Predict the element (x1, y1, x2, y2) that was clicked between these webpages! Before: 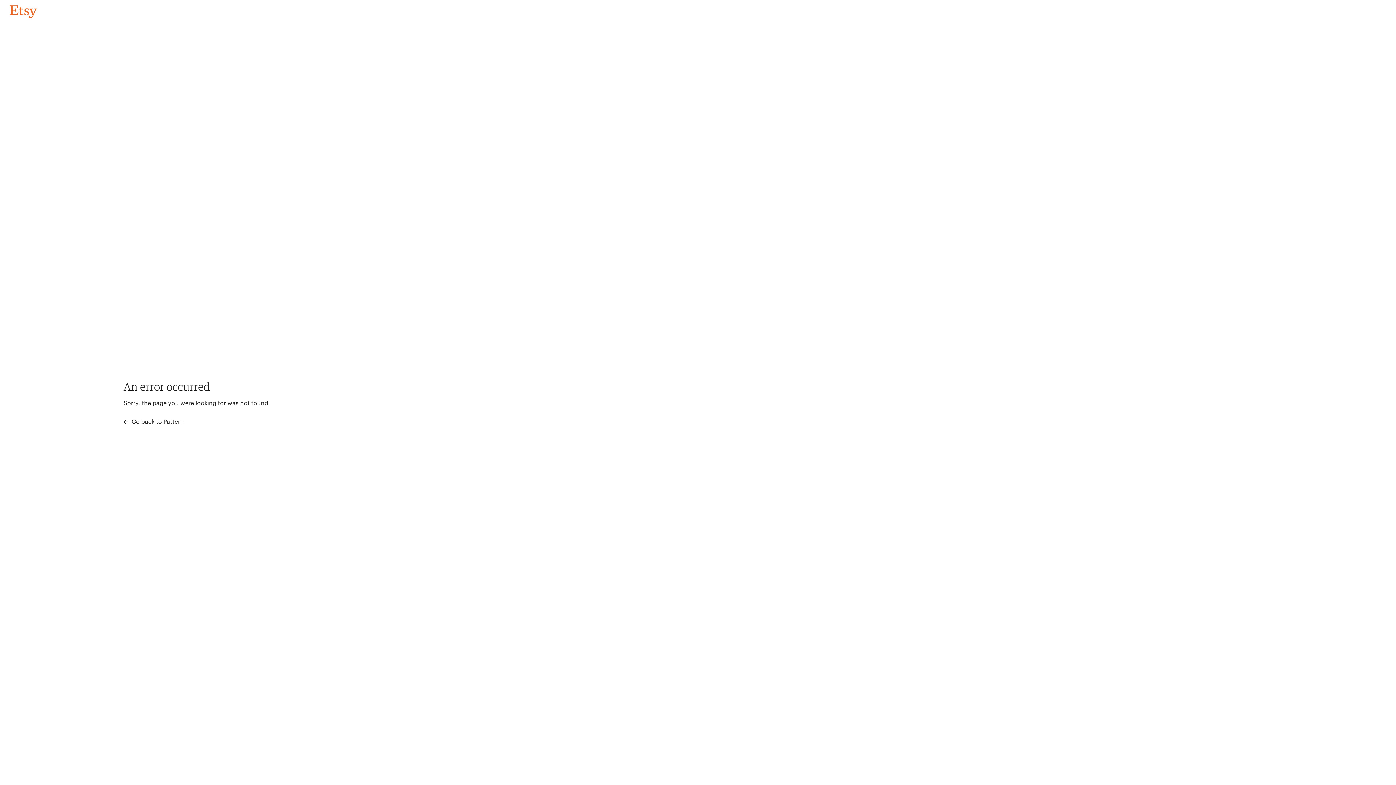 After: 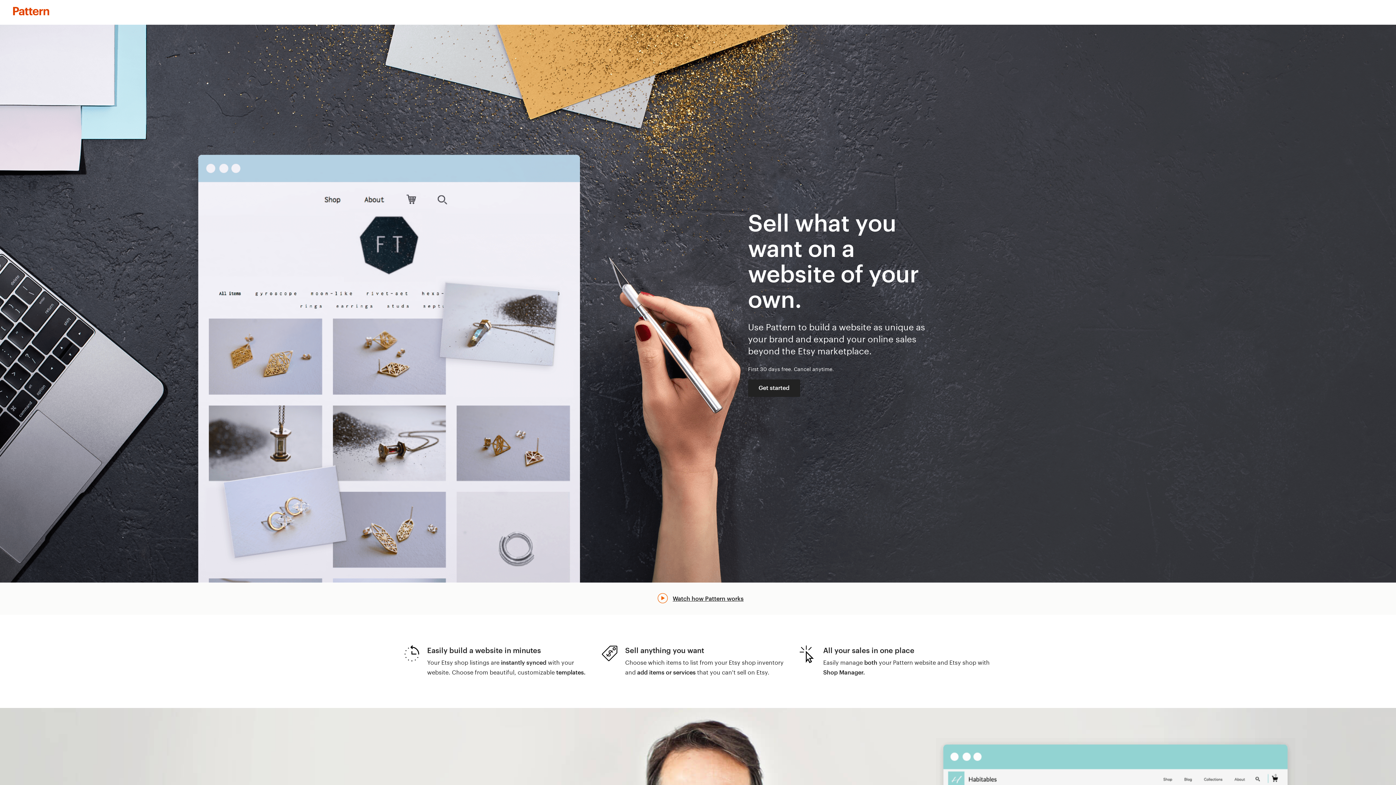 Action: label:  Go back to Pattern bbox: (123, 417, 183, 426)